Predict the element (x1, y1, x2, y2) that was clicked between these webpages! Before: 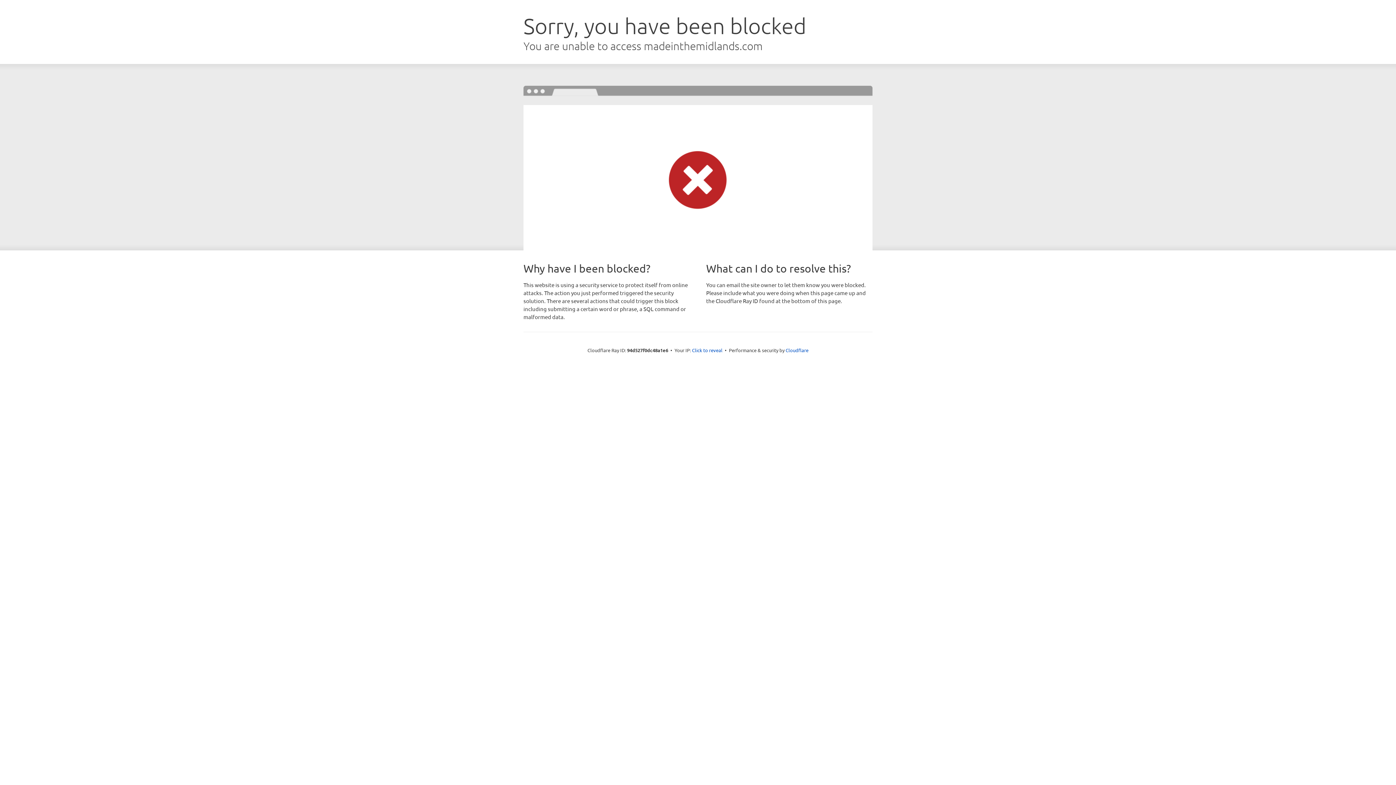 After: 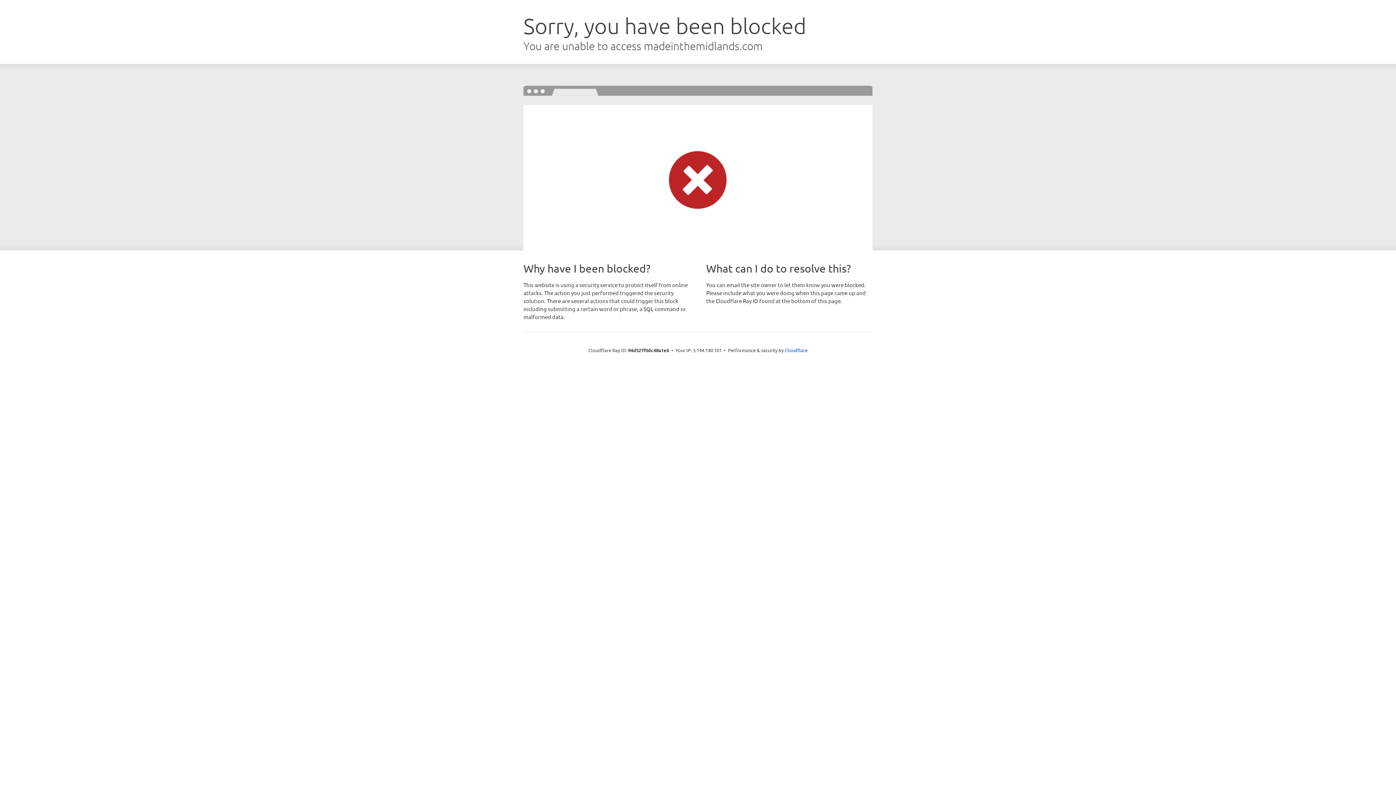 Action: label: Click to reveal bbox: (692, 346, 722, 353)